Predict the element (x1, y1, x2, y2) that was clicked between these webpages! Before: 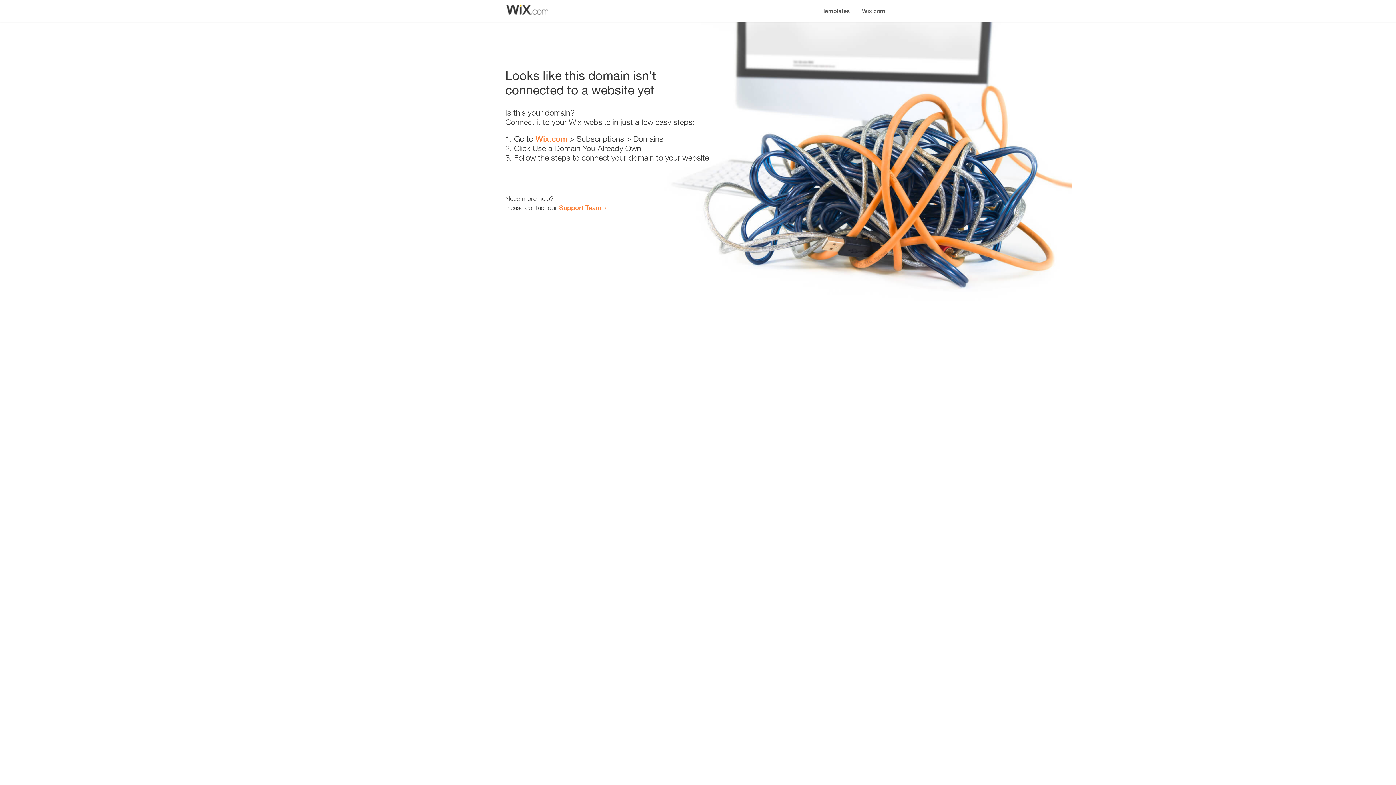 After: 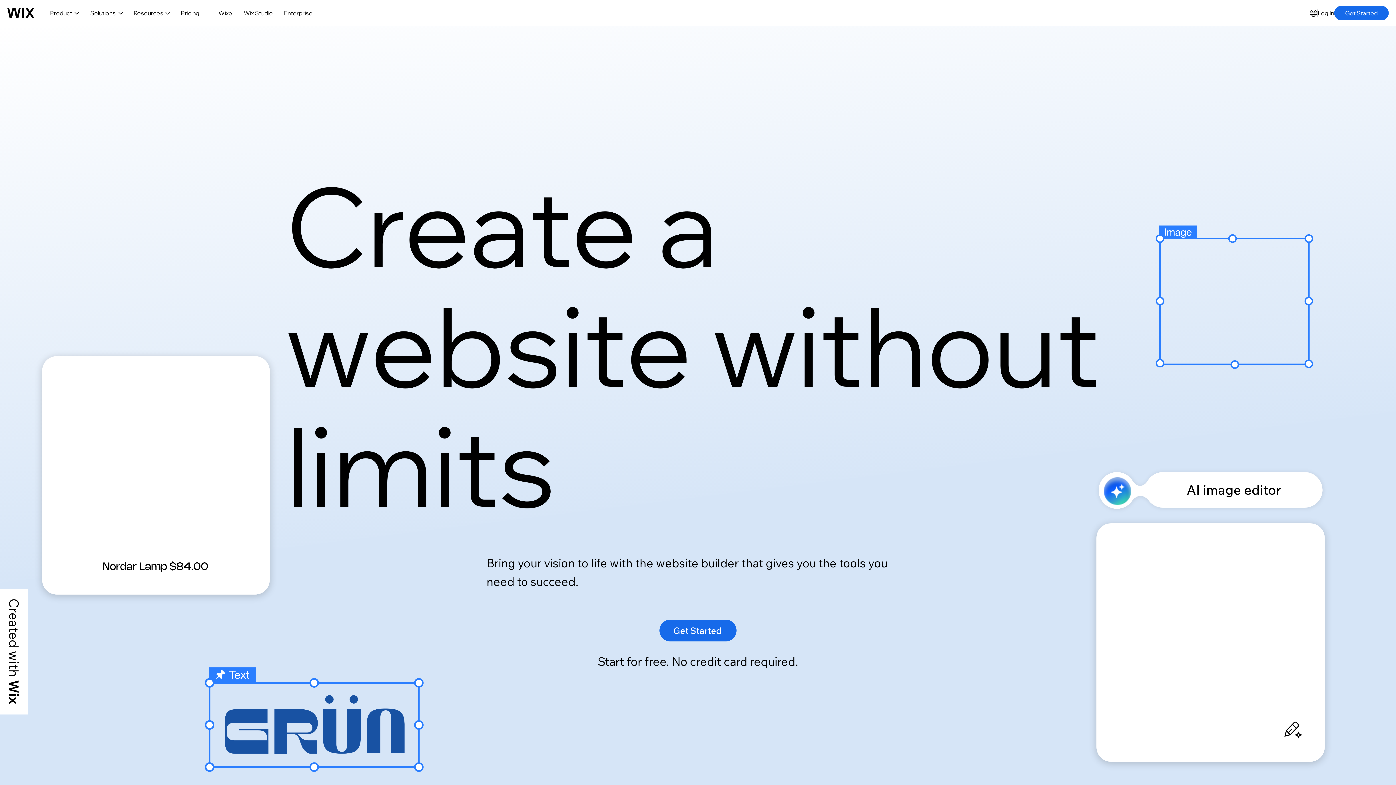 Action: label: Wix.com bbox: (856, 0, 890, 14)